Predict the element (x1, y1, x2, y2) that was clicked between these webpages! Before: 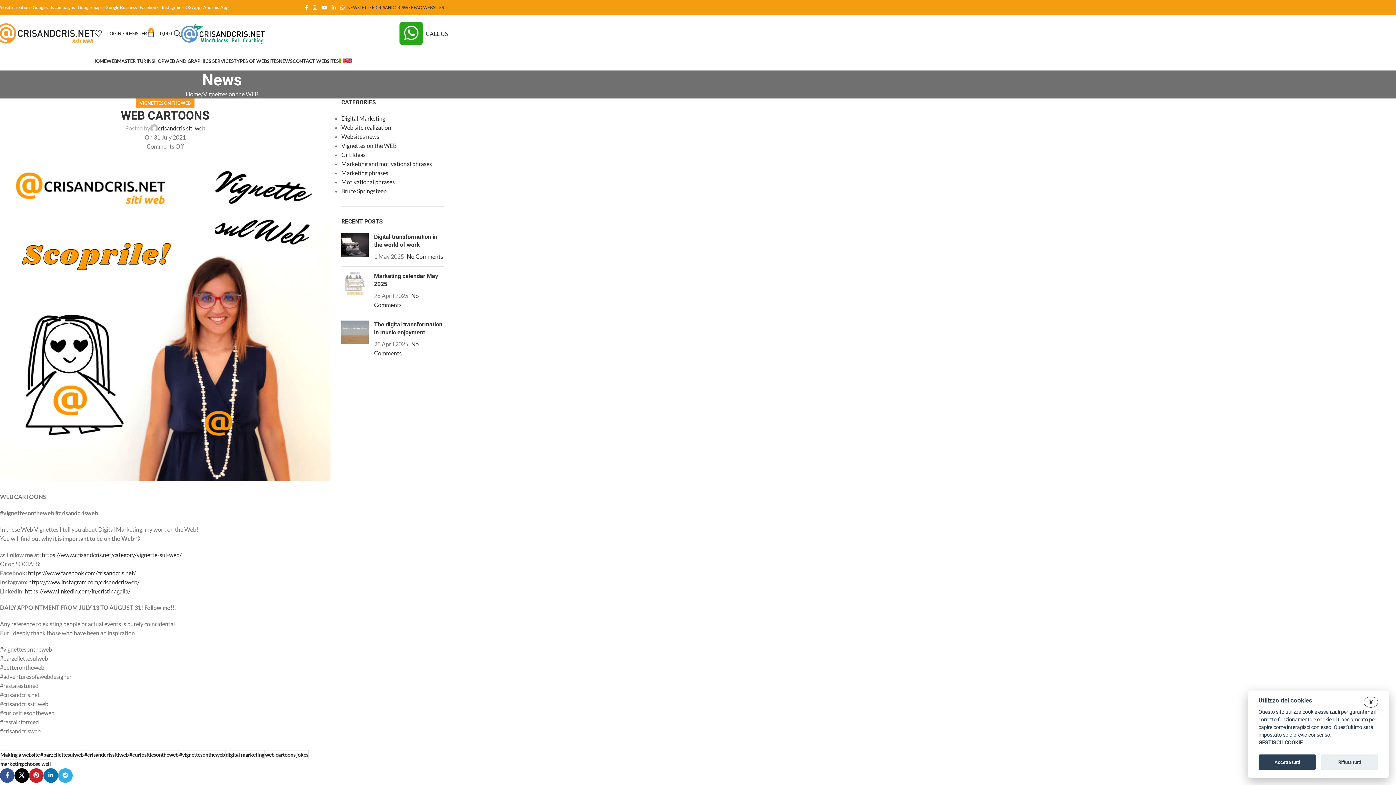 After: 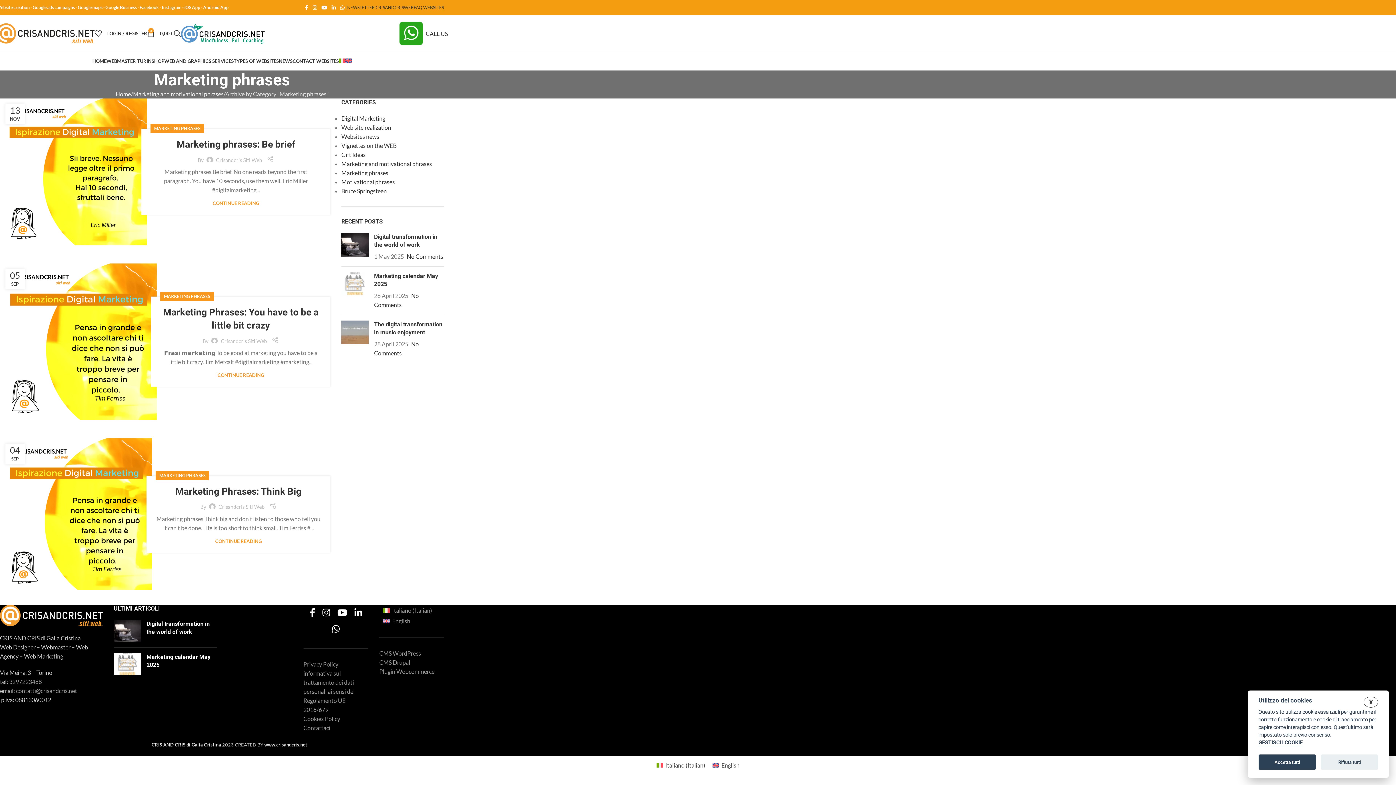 Action: bbox: (341, 169, 388, 176) label: Marketing phrases